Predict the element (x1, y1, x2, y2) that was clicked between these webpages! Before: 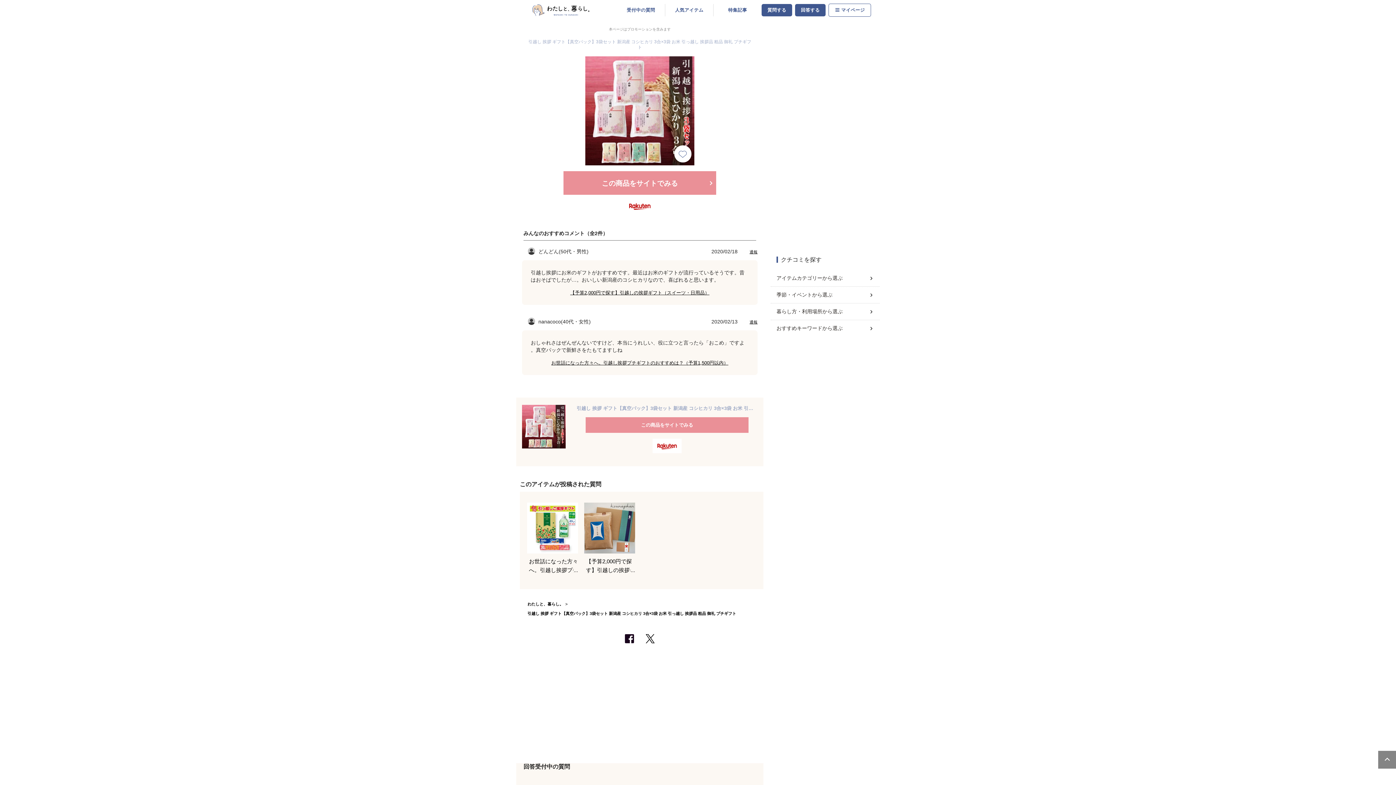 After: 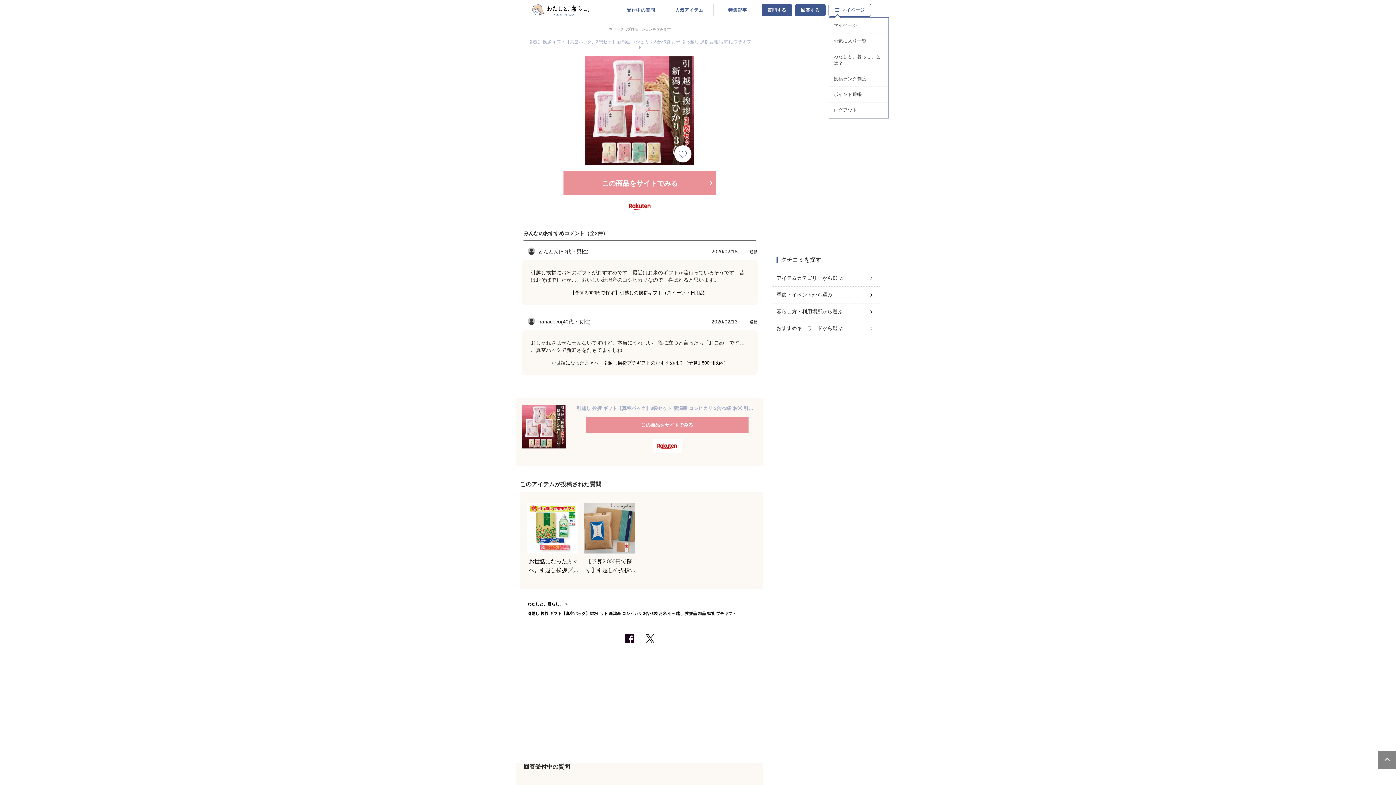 Action: bbox: (829, 3, 870, 16) label: マイページ